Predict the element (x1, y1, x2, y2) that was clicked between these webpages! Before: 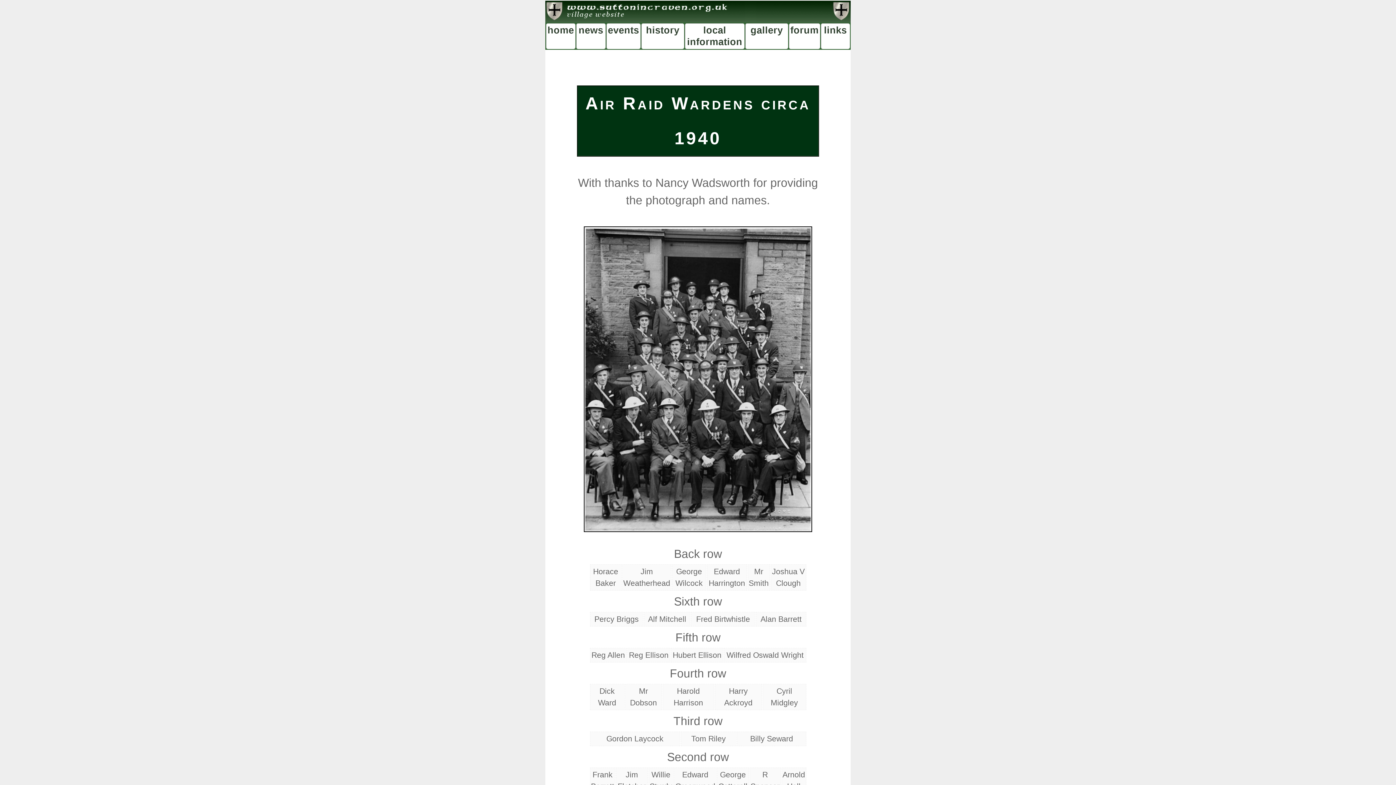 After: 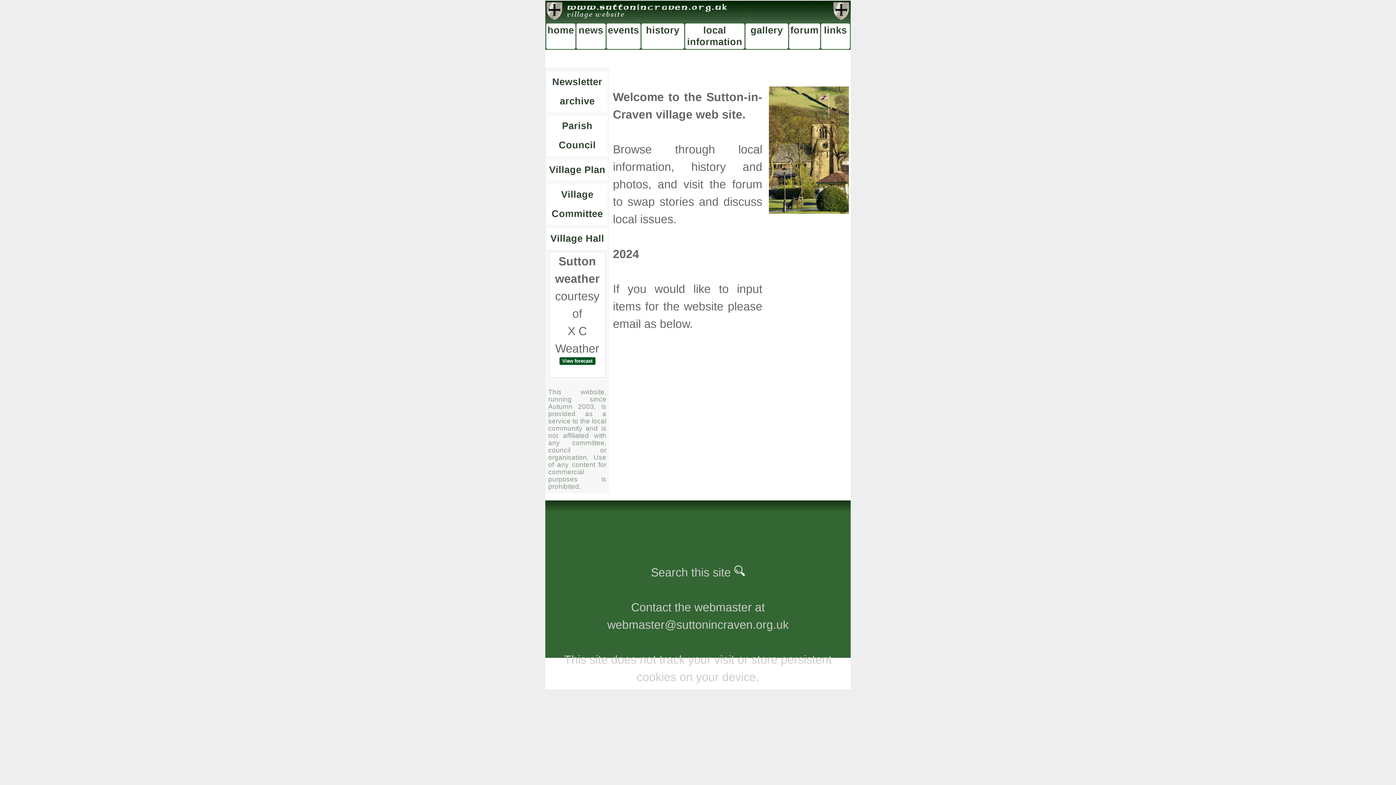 Action: label: home bbox: (547, 24, 574, 35)